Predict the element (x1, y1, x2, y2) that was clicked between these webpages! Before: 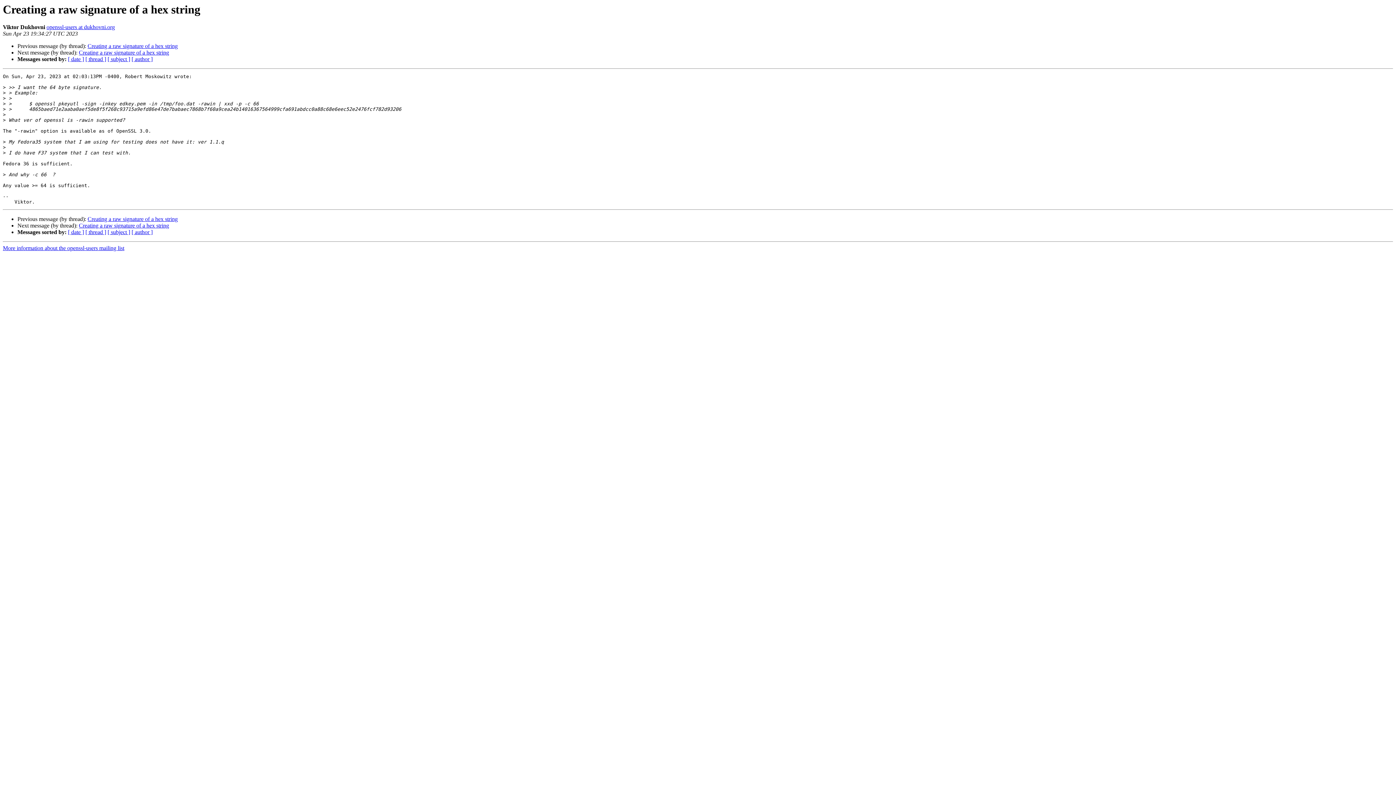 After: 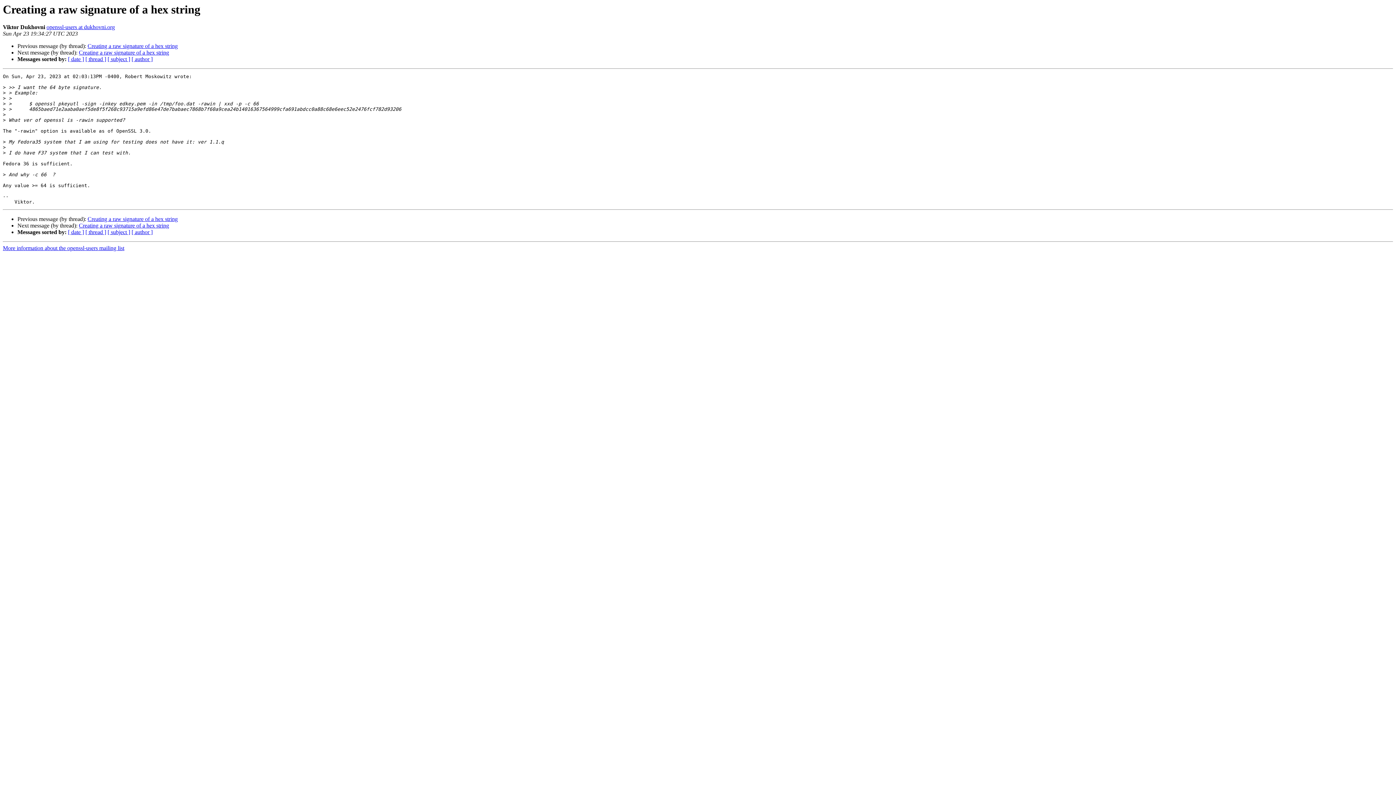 Action: bbox: (46, 24, 114, 30) label: openssl-users at dukhovni.org